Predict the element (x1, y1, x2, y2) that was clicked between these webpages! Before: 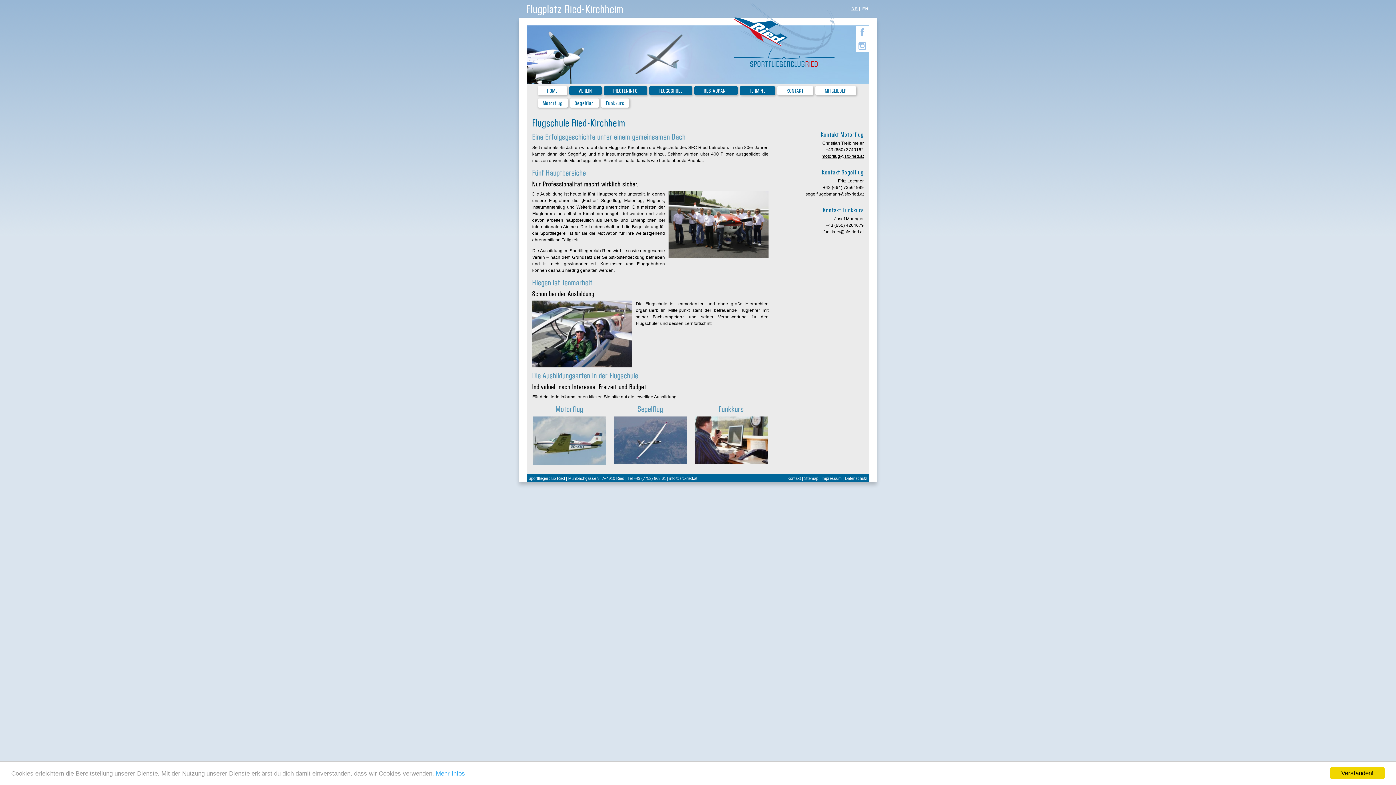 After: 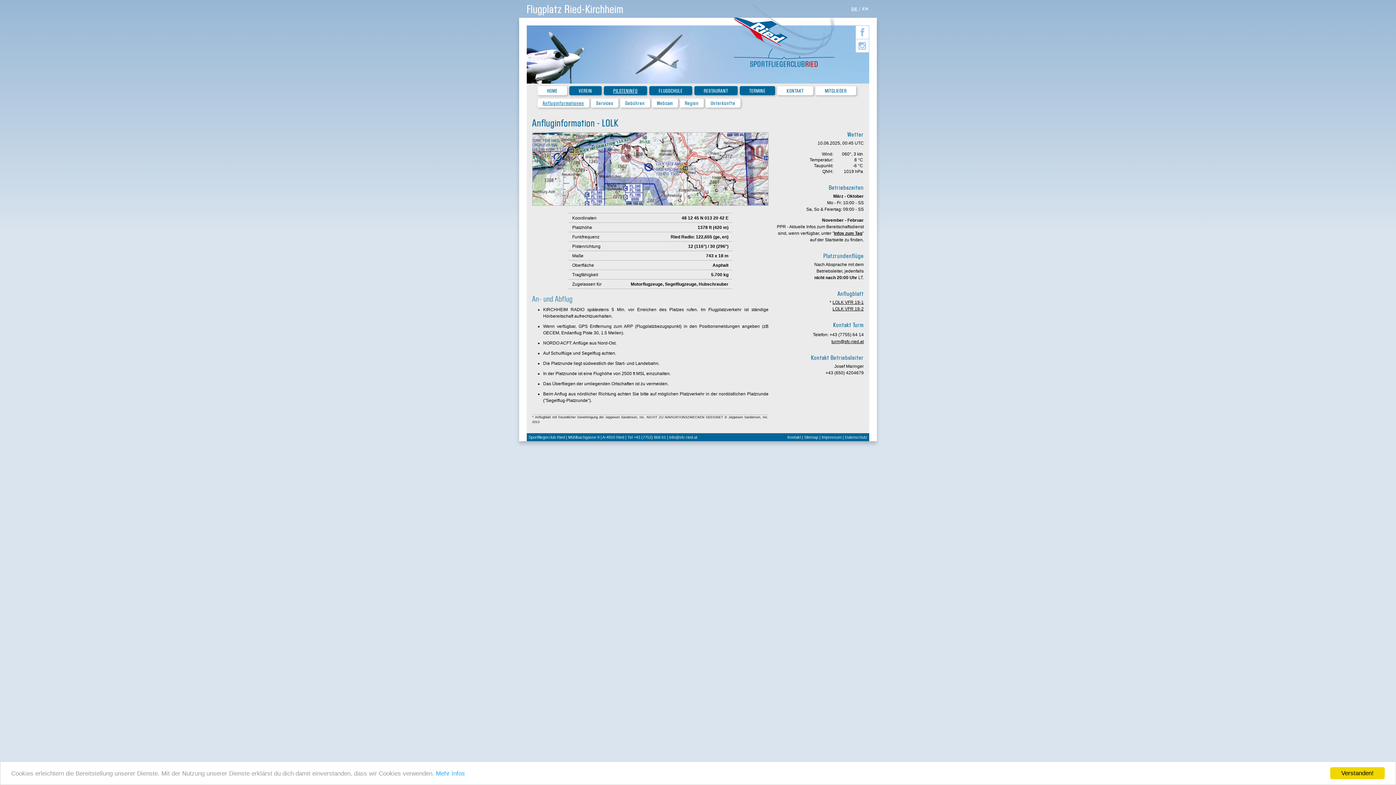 Action: bbox: (613, 88, 637, 94) label: PILOTENINFO